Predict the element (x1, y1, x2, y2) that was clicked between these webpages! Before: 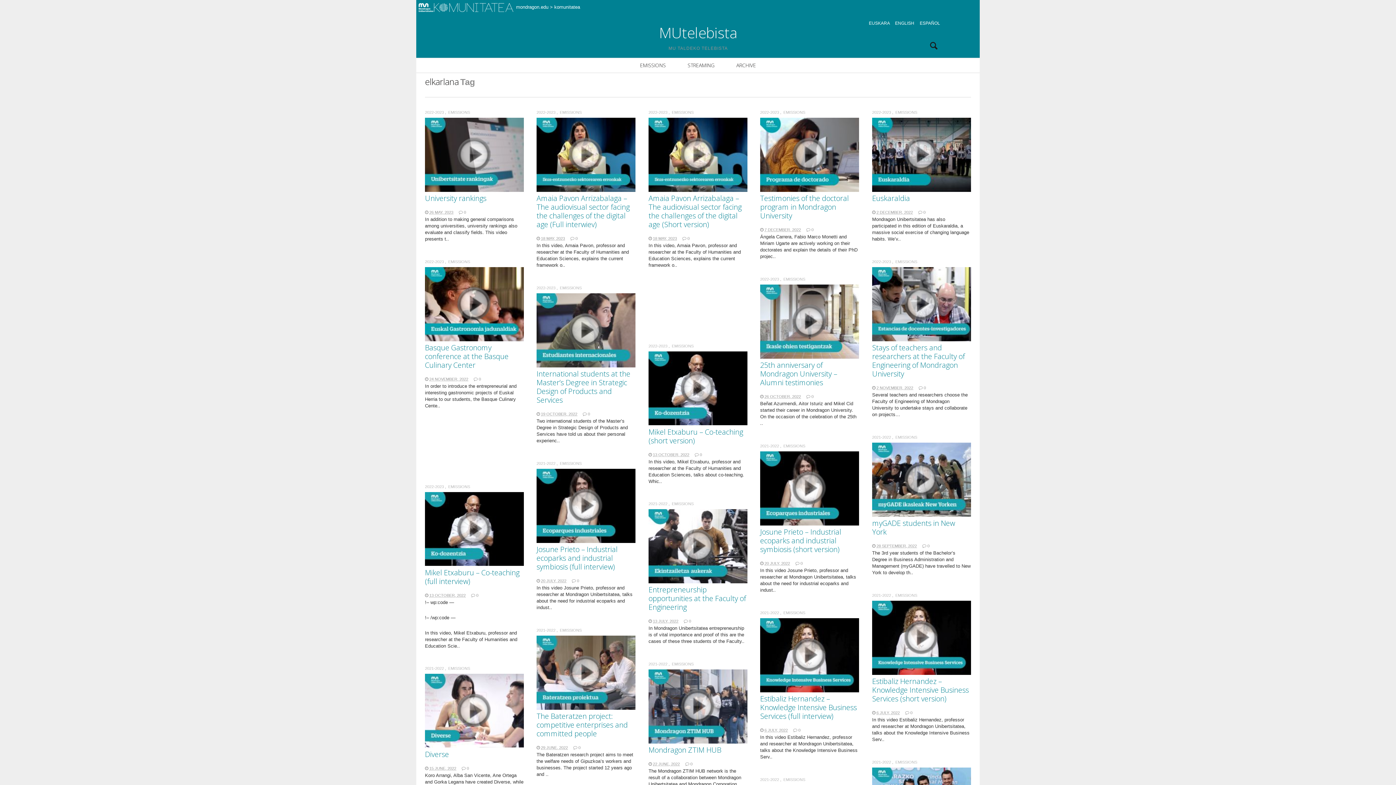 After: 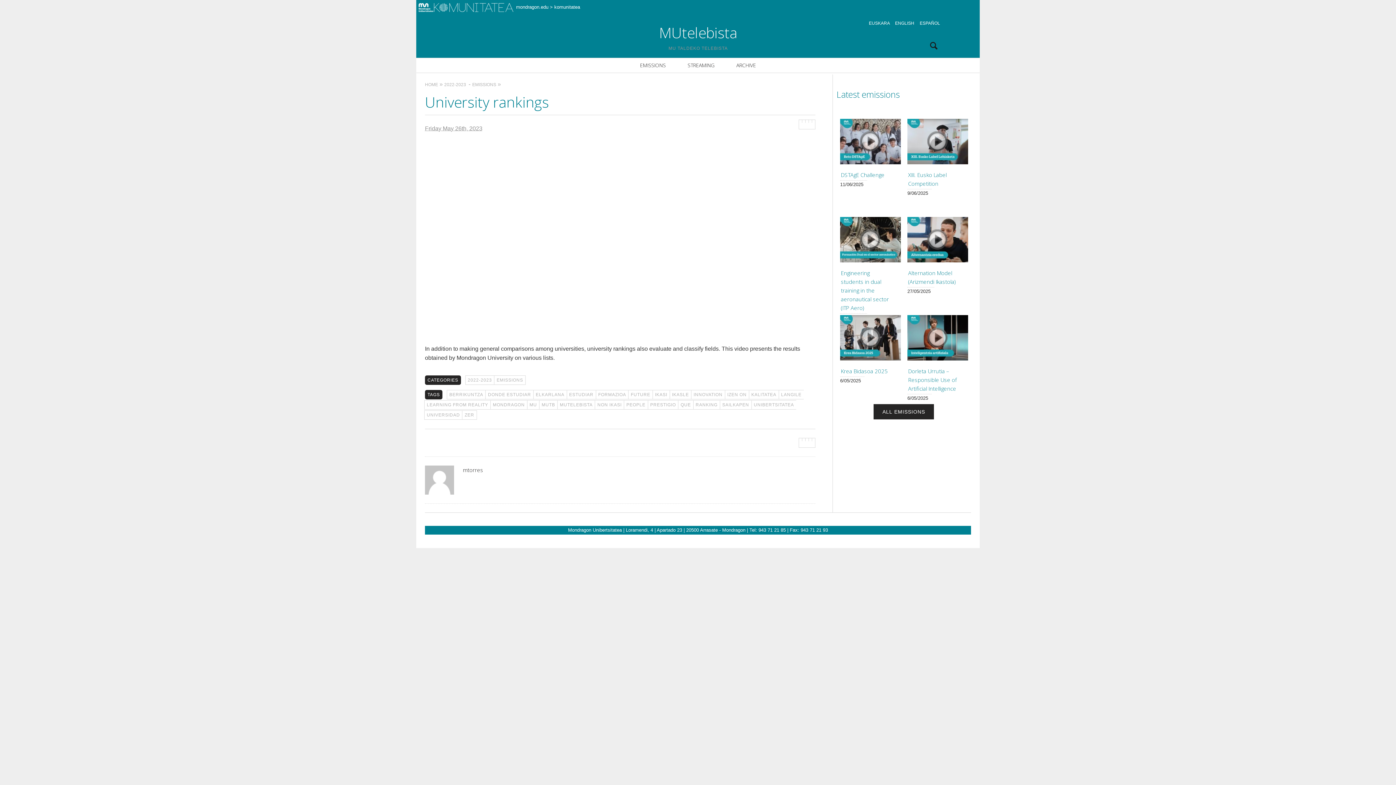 Action: bbox: (425, 193, 486, 203) label: University rankings